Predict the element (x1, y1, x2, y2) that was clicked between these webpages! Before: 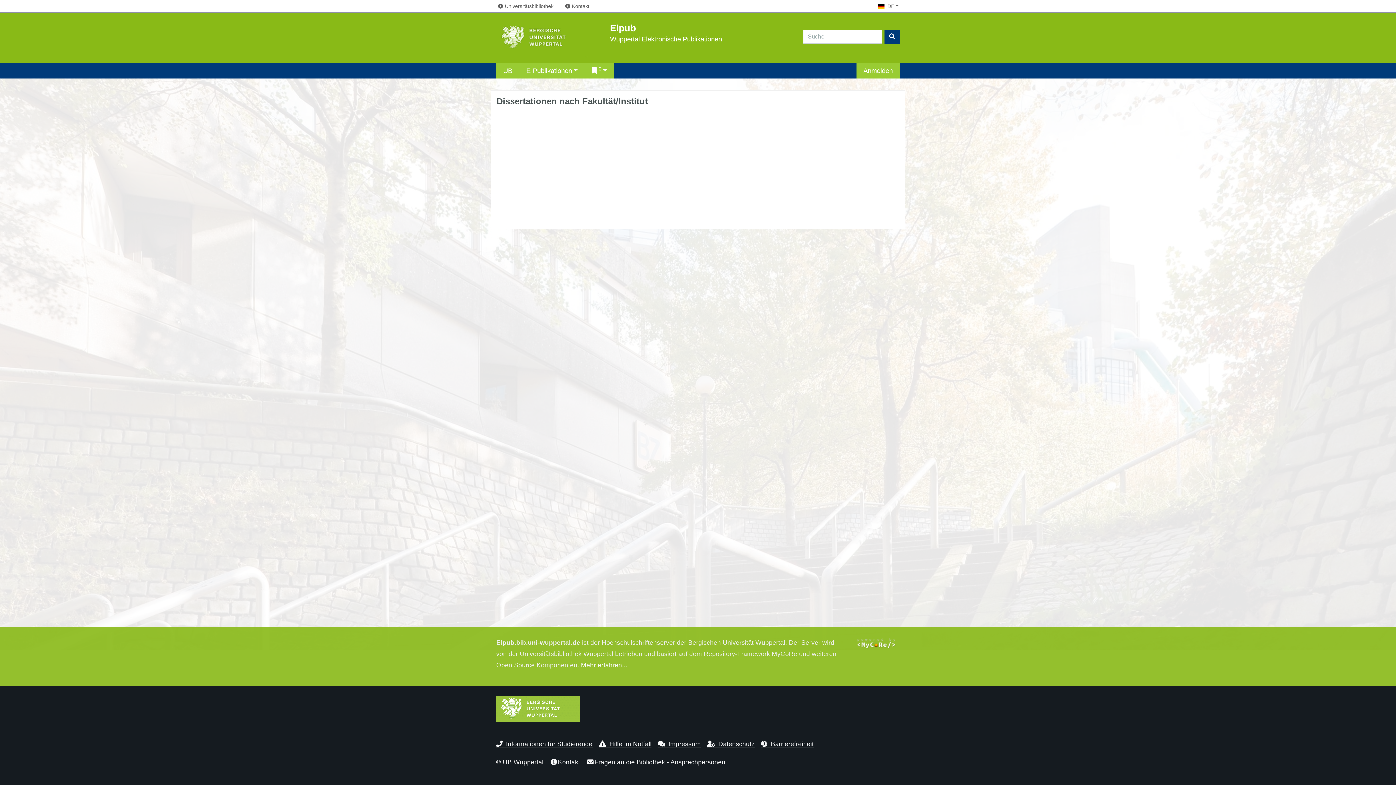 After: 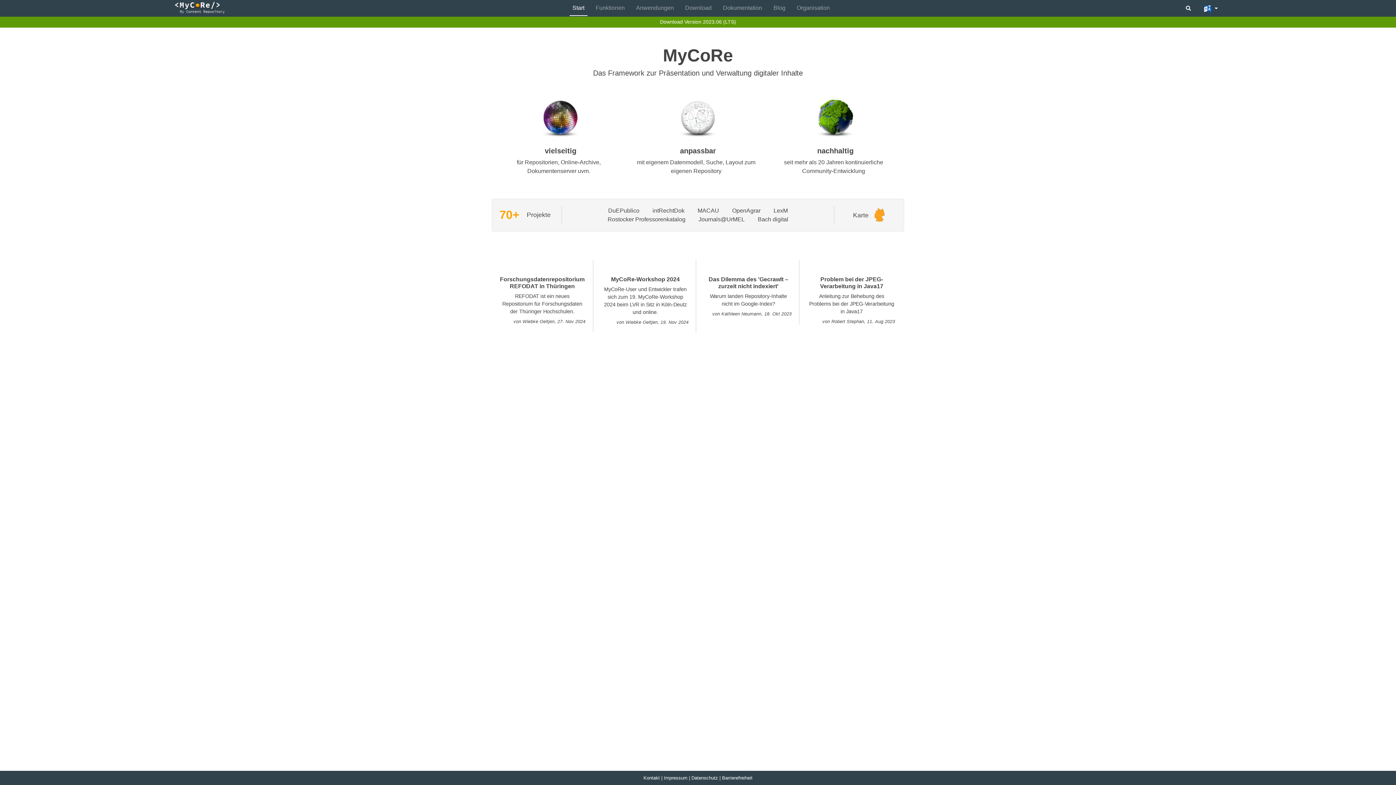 Action: bbox: (853, 639, 900, 646)